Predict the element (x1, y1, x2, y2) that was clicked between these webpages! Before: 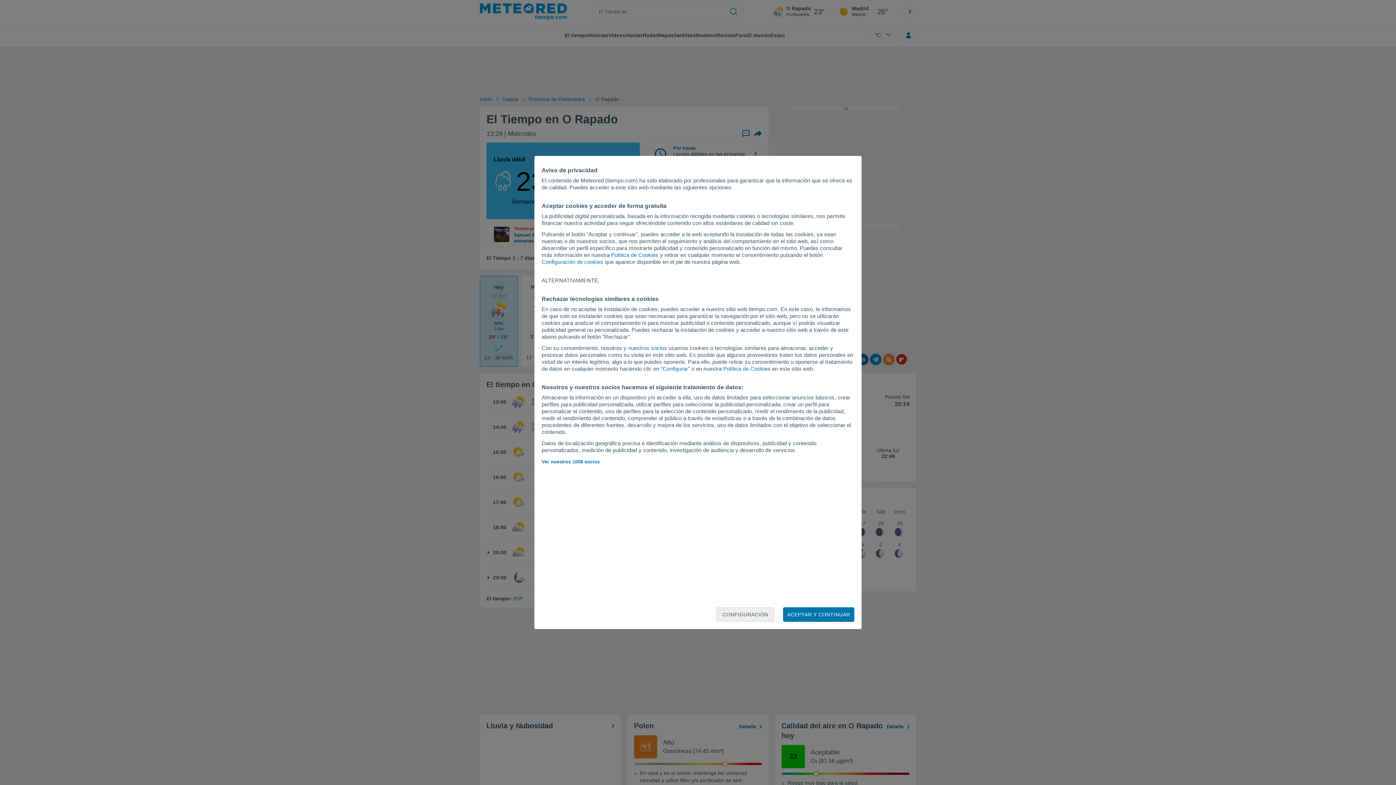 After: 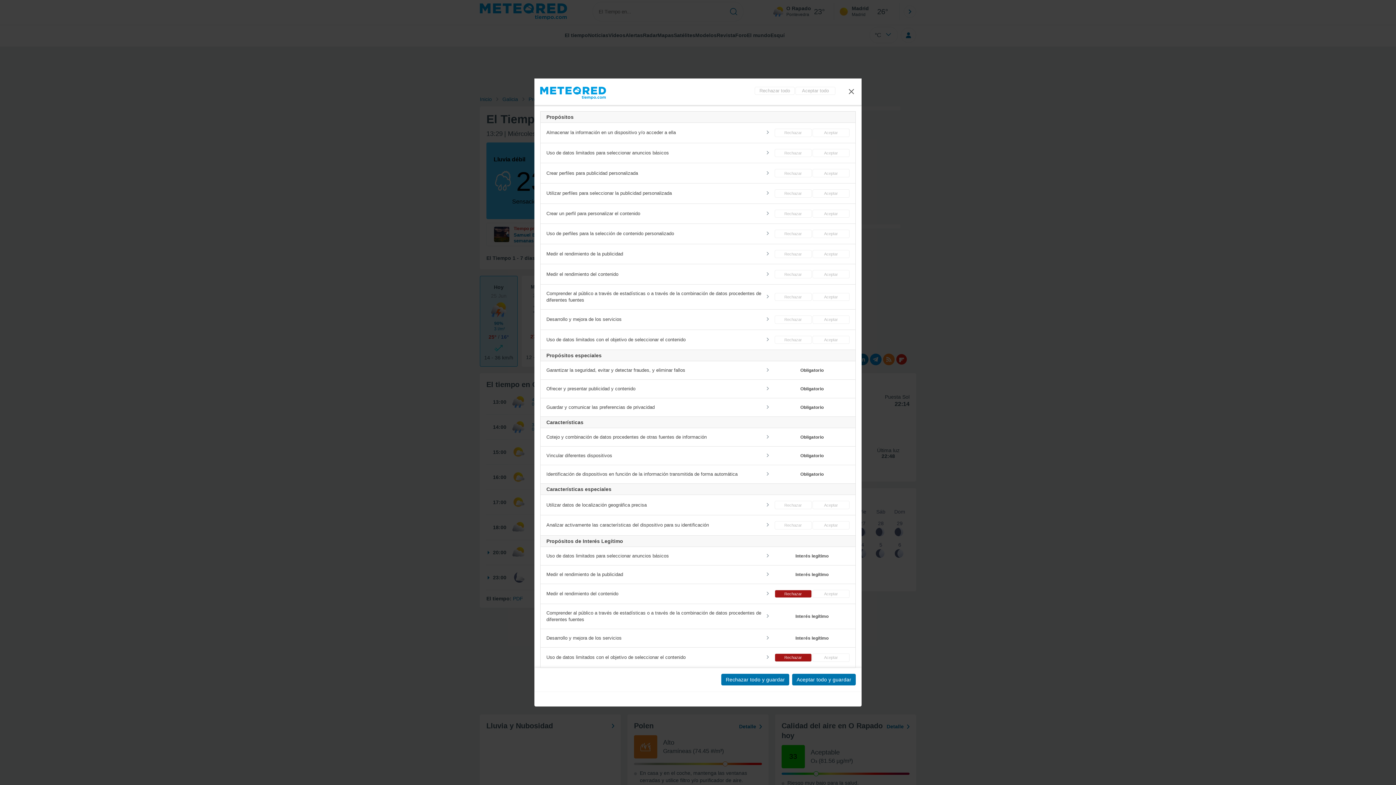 Action: label: "Configurar" bbox: (660, 365, 690, 372)